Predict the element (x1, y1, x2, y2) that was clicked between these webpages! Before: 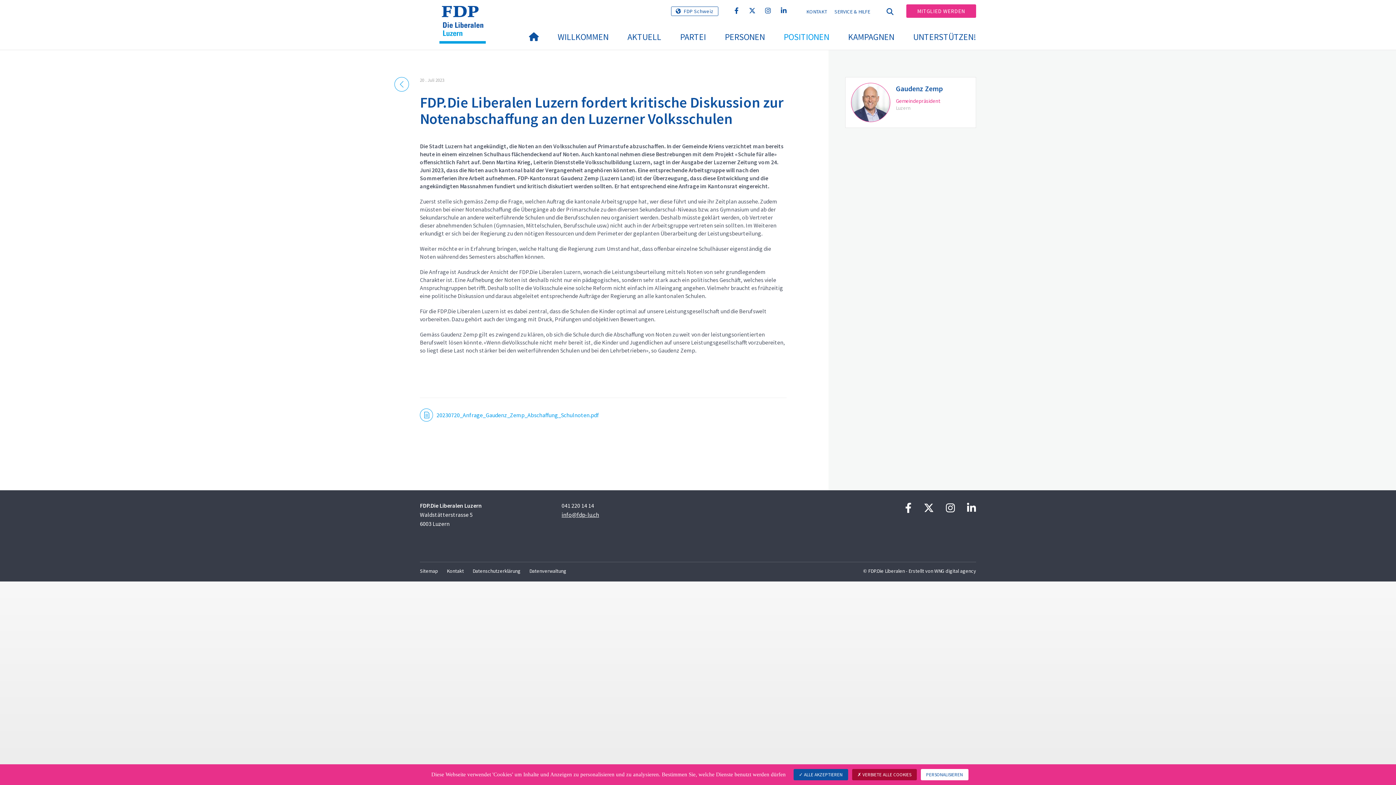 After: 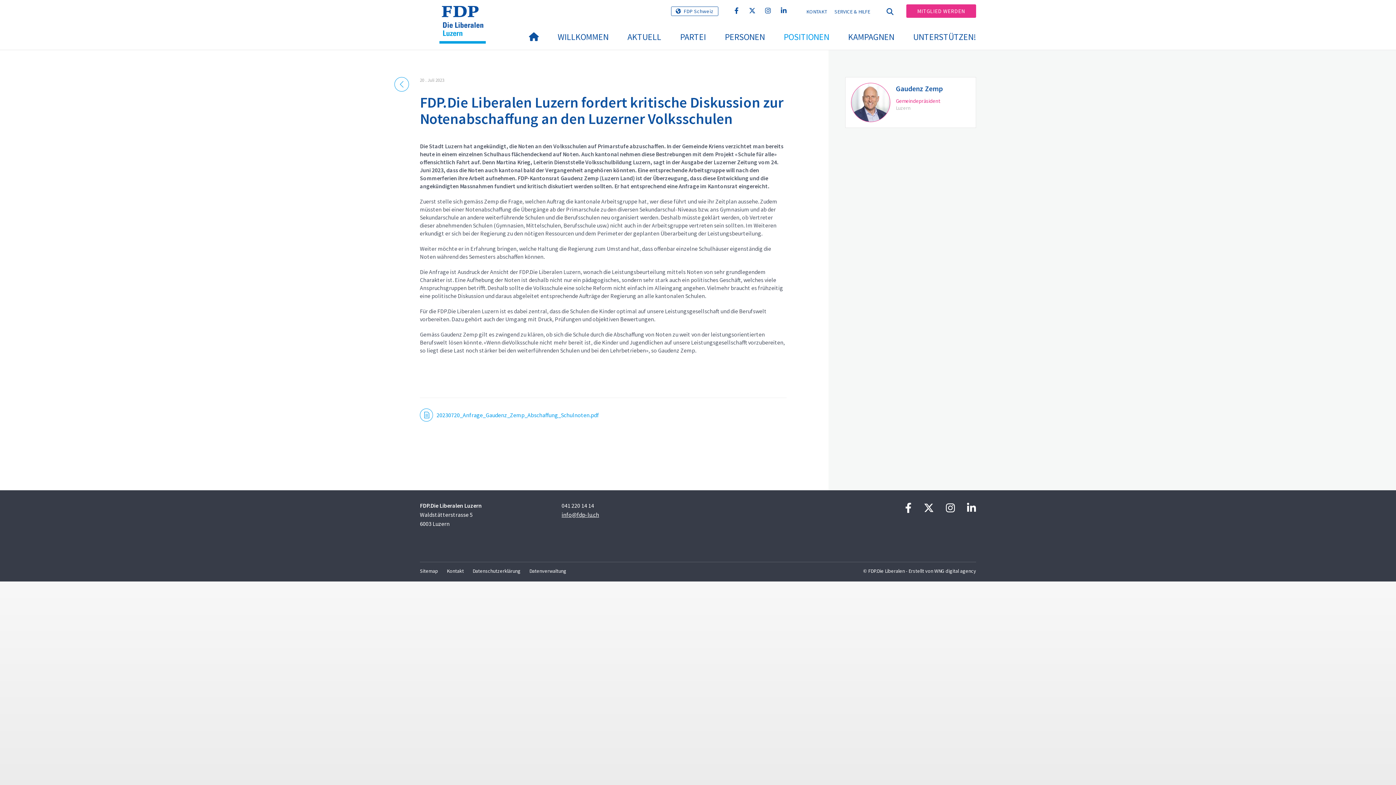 Action: label:  ALLE AKZEPTIEREN bbox: (793, 769, 848, 780)